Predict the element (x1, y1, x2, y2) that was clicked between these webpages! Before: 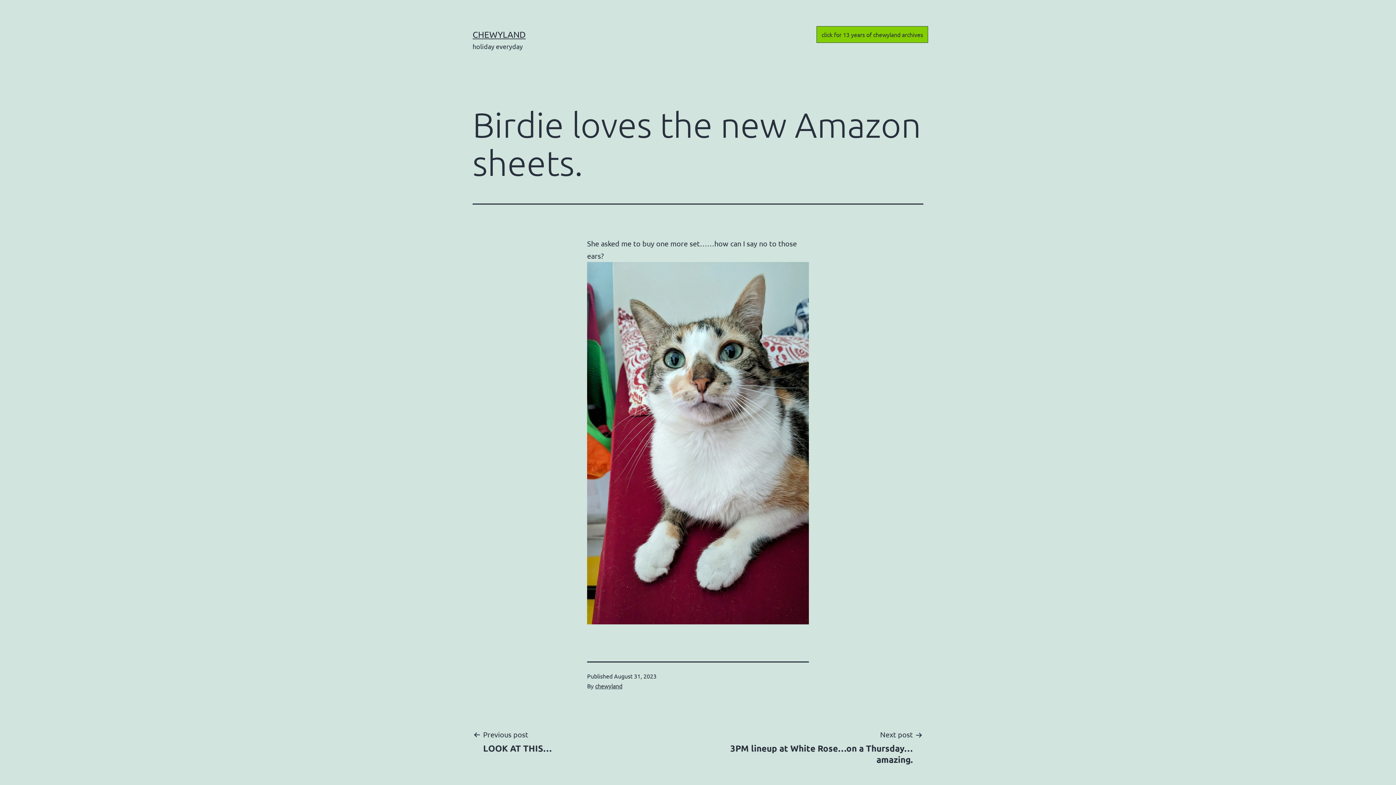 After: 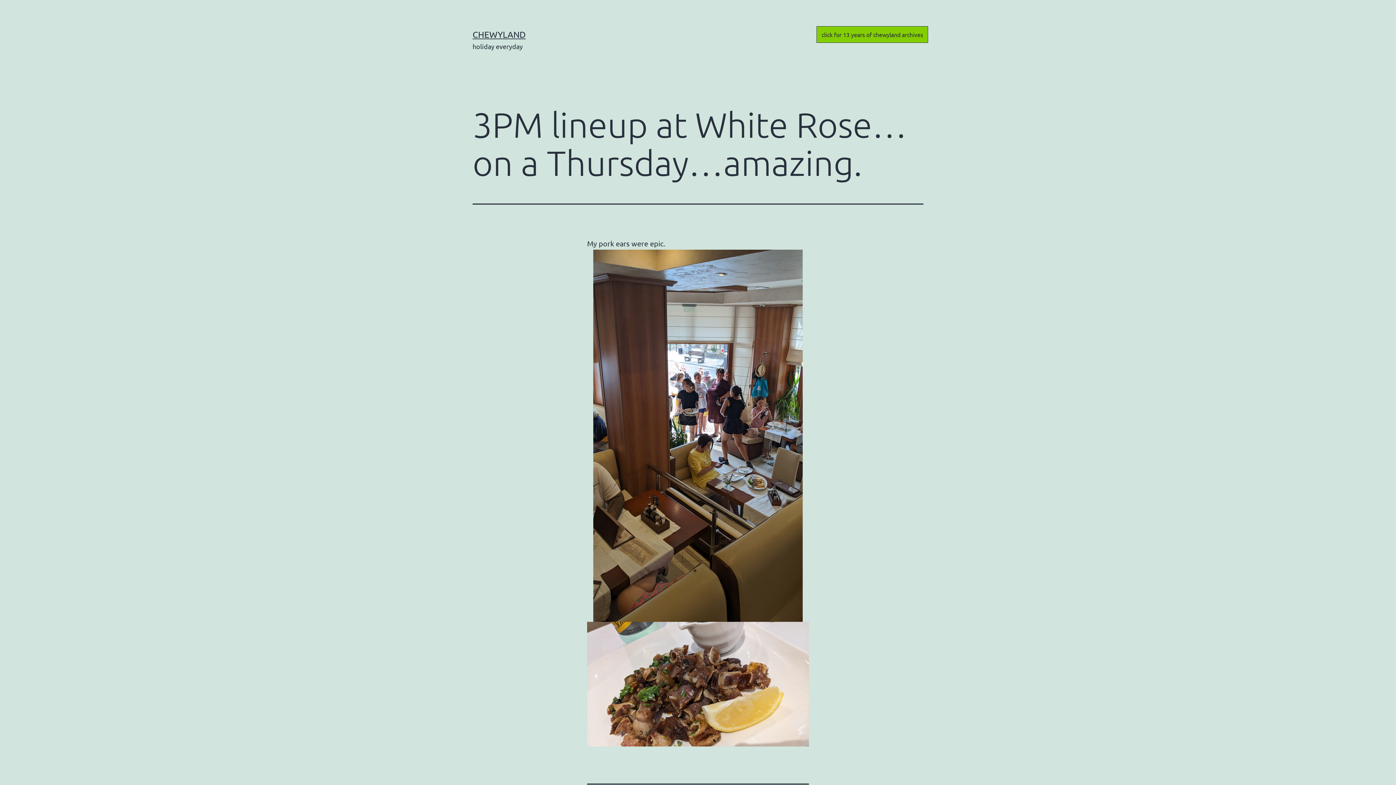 Action: label: Next post

3PM lineup at White Rose…on a Thursday…amazing. bbox: (701, 728, 923, 765)